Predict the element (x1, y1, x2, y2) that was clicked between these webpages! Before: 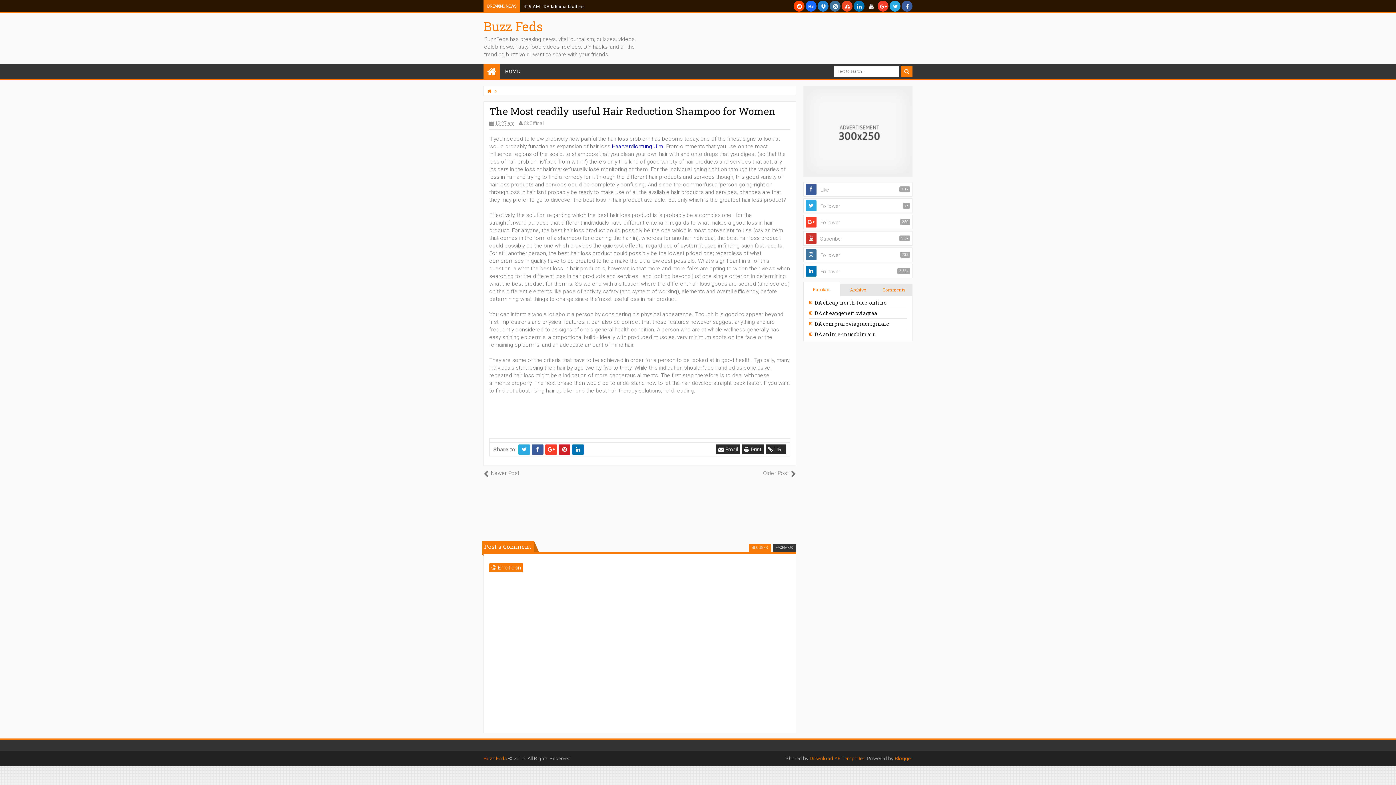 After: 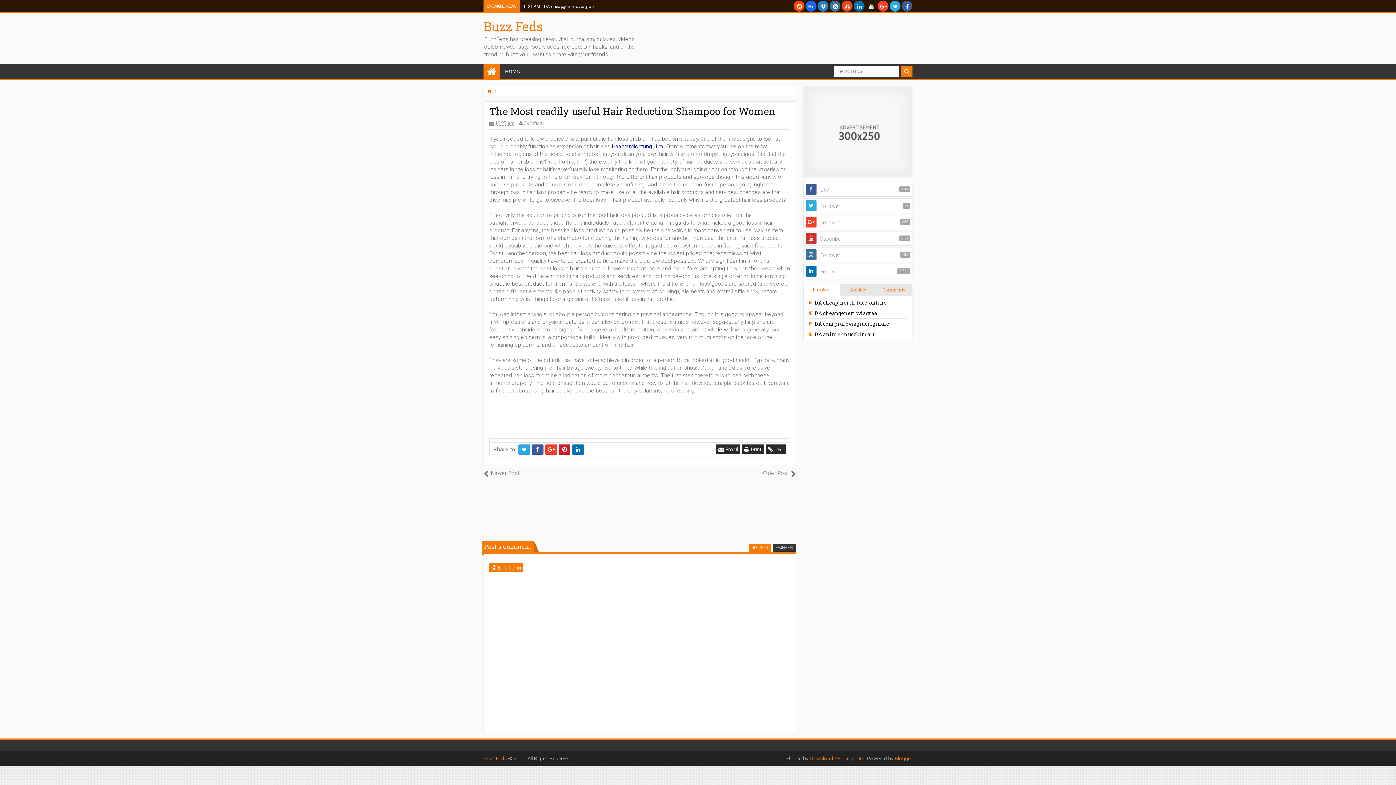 Action: bbox: (572, 444, 584, 454)